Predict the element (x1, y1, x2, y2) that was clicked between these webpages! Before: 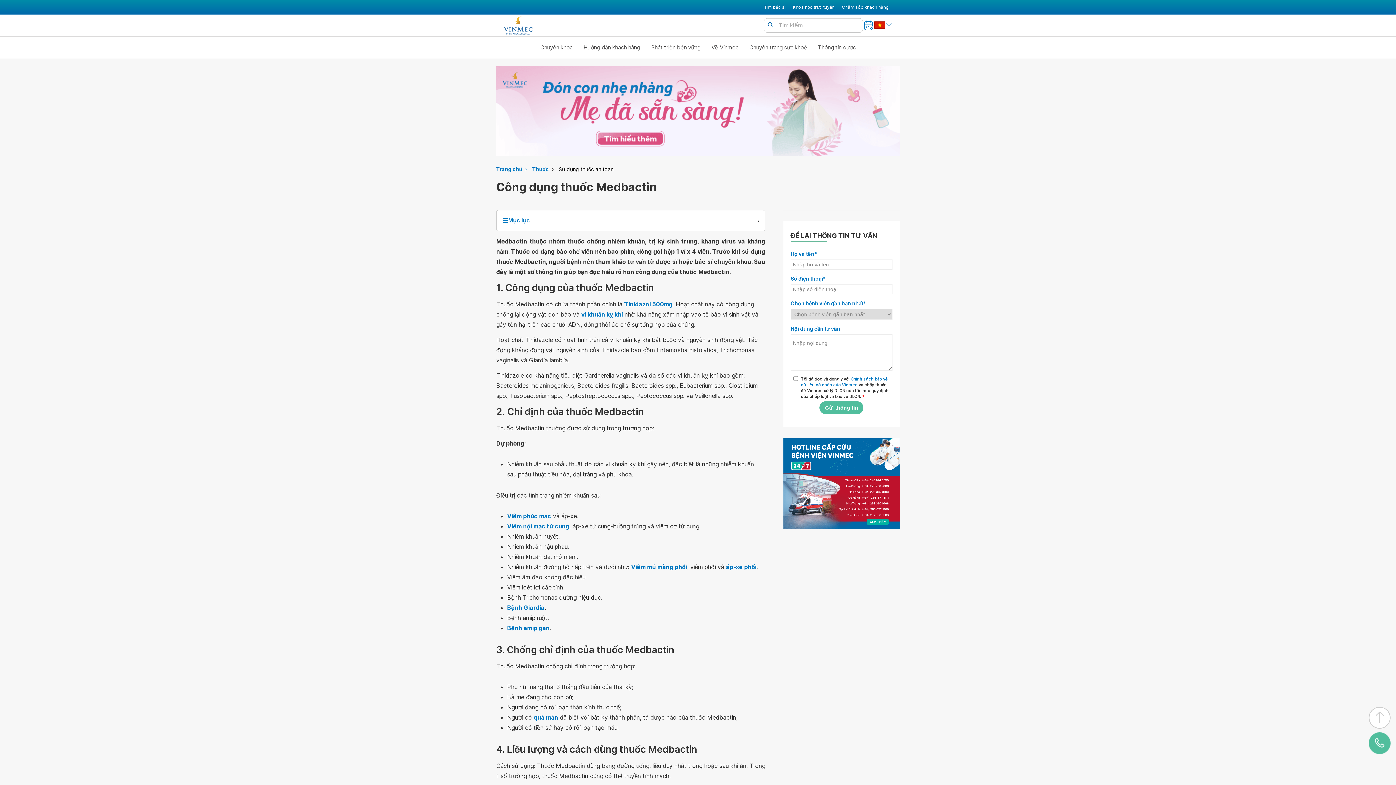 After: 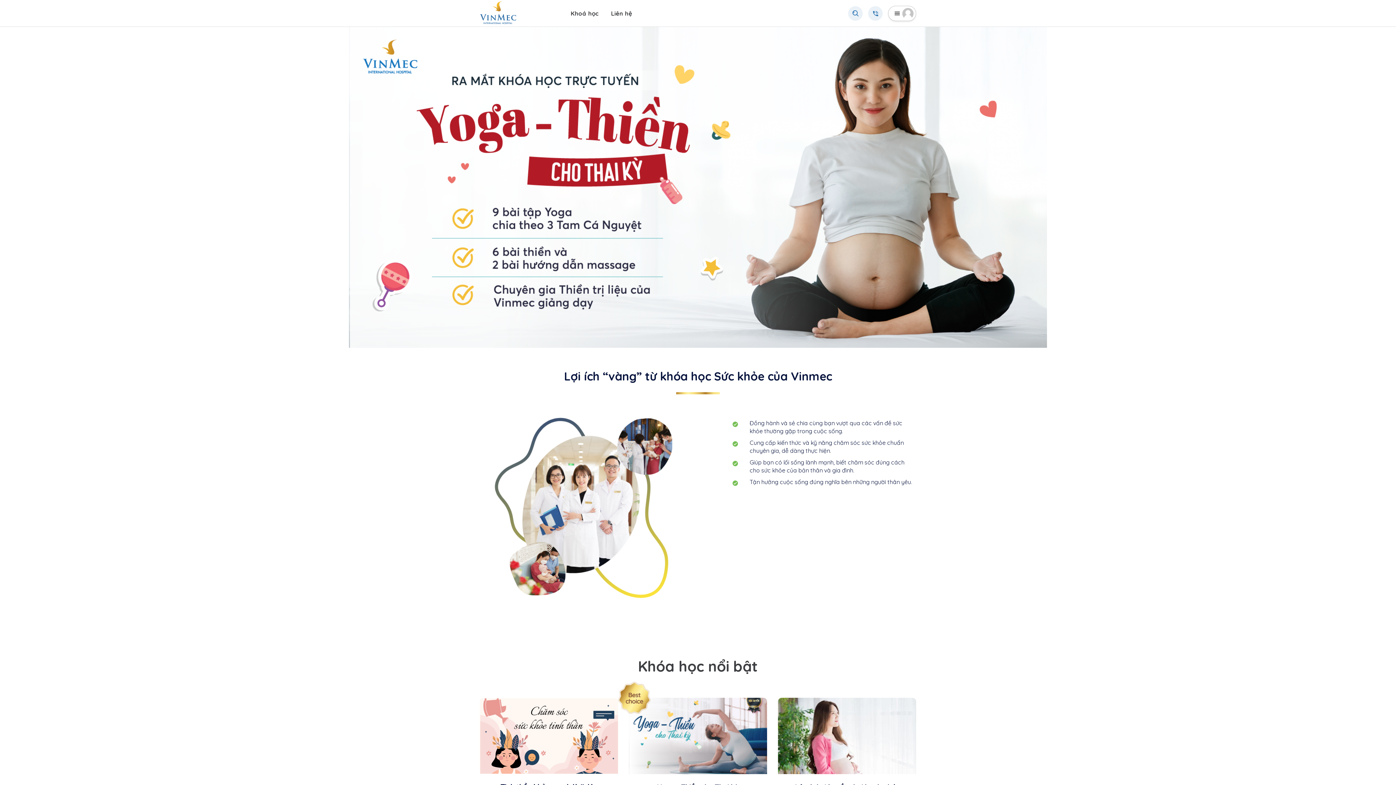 Action: label: Khóa học trực tuyến bbox: (793, 3, 834, 10)